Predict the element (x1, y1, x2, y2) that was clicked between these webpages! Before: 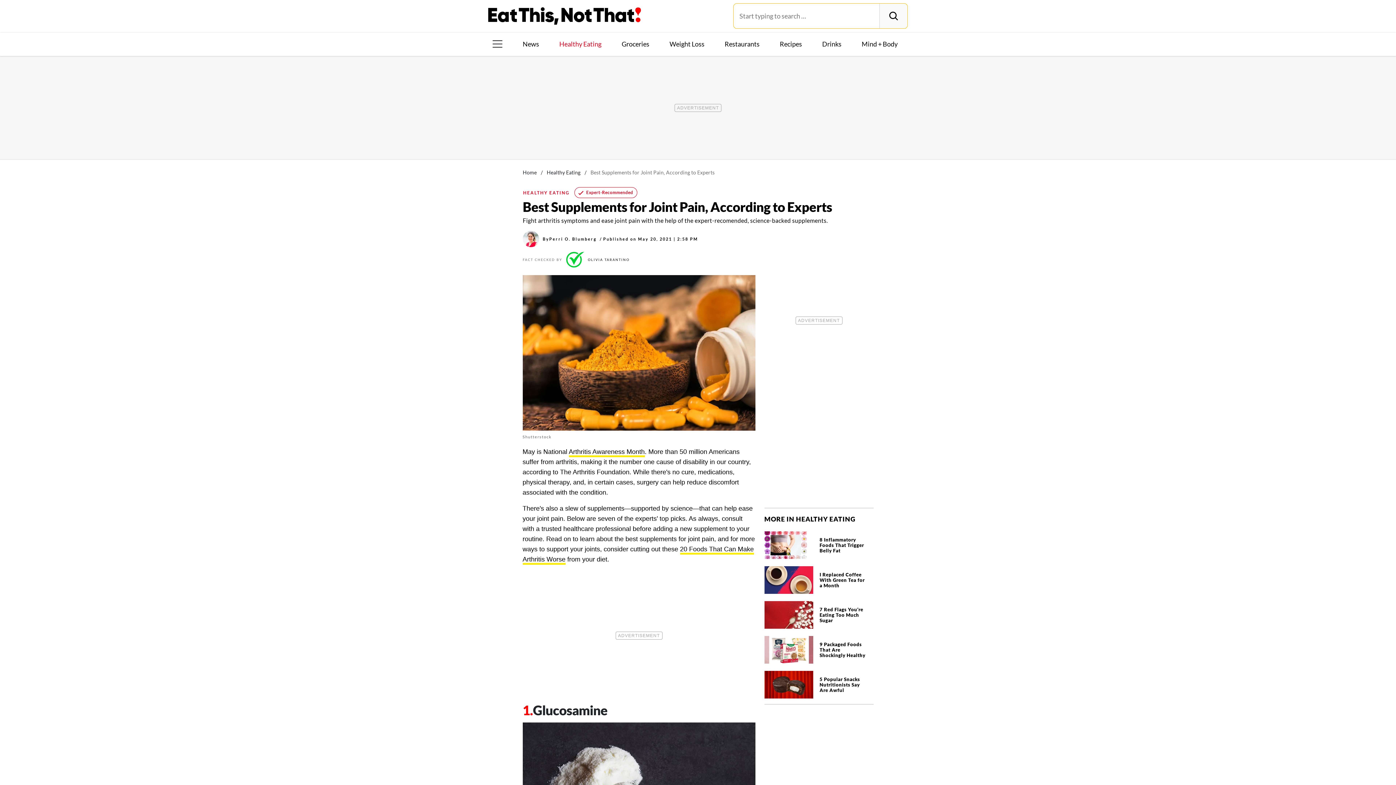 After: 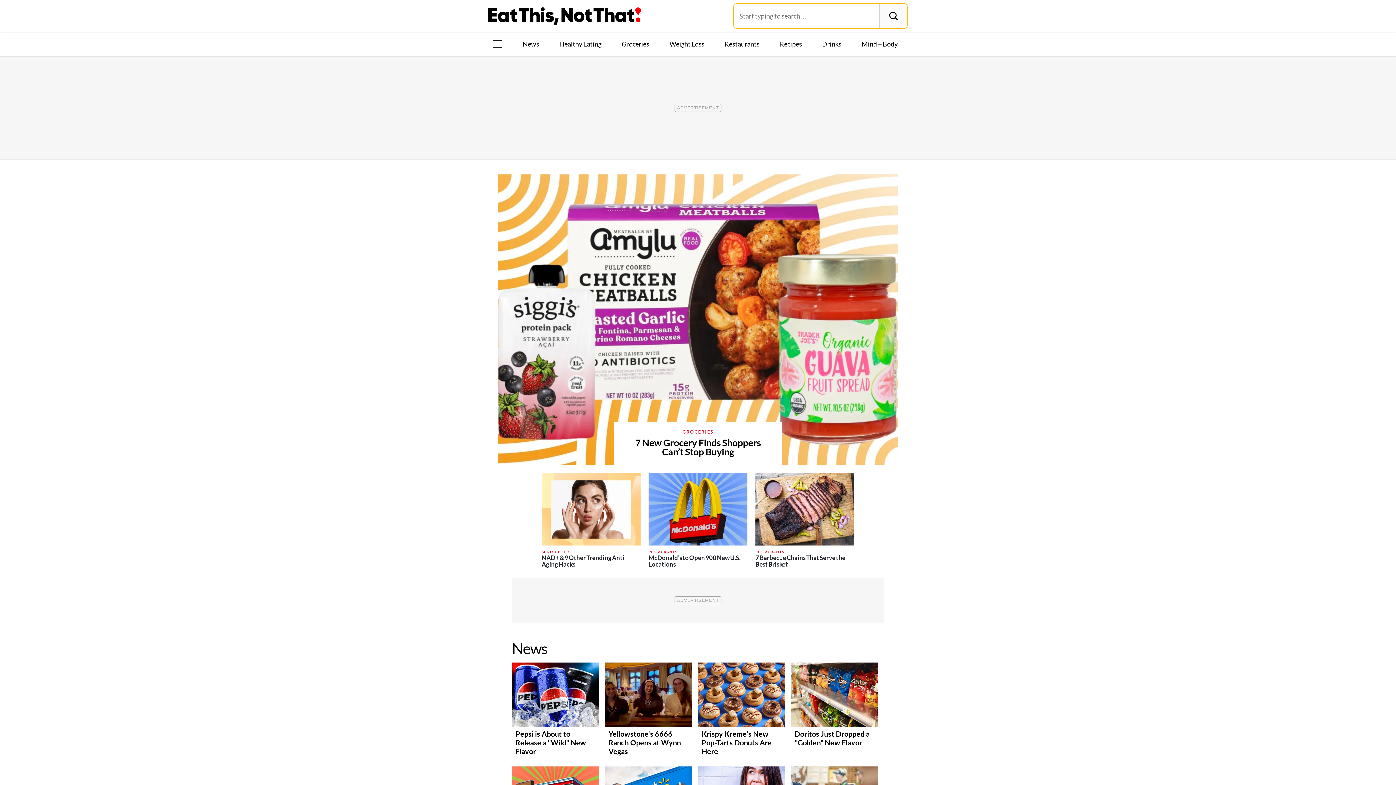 Action: bbox: (488, 7, 641, 24)